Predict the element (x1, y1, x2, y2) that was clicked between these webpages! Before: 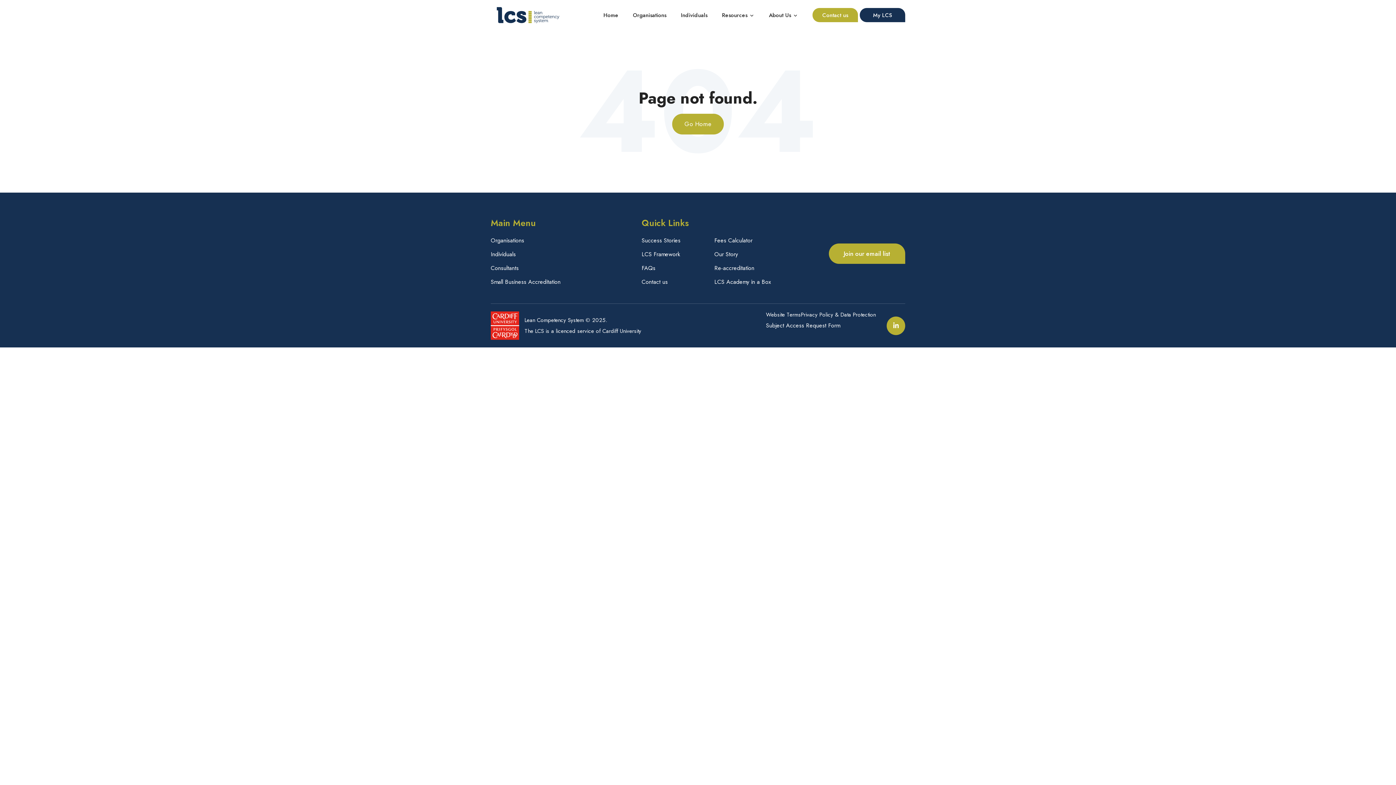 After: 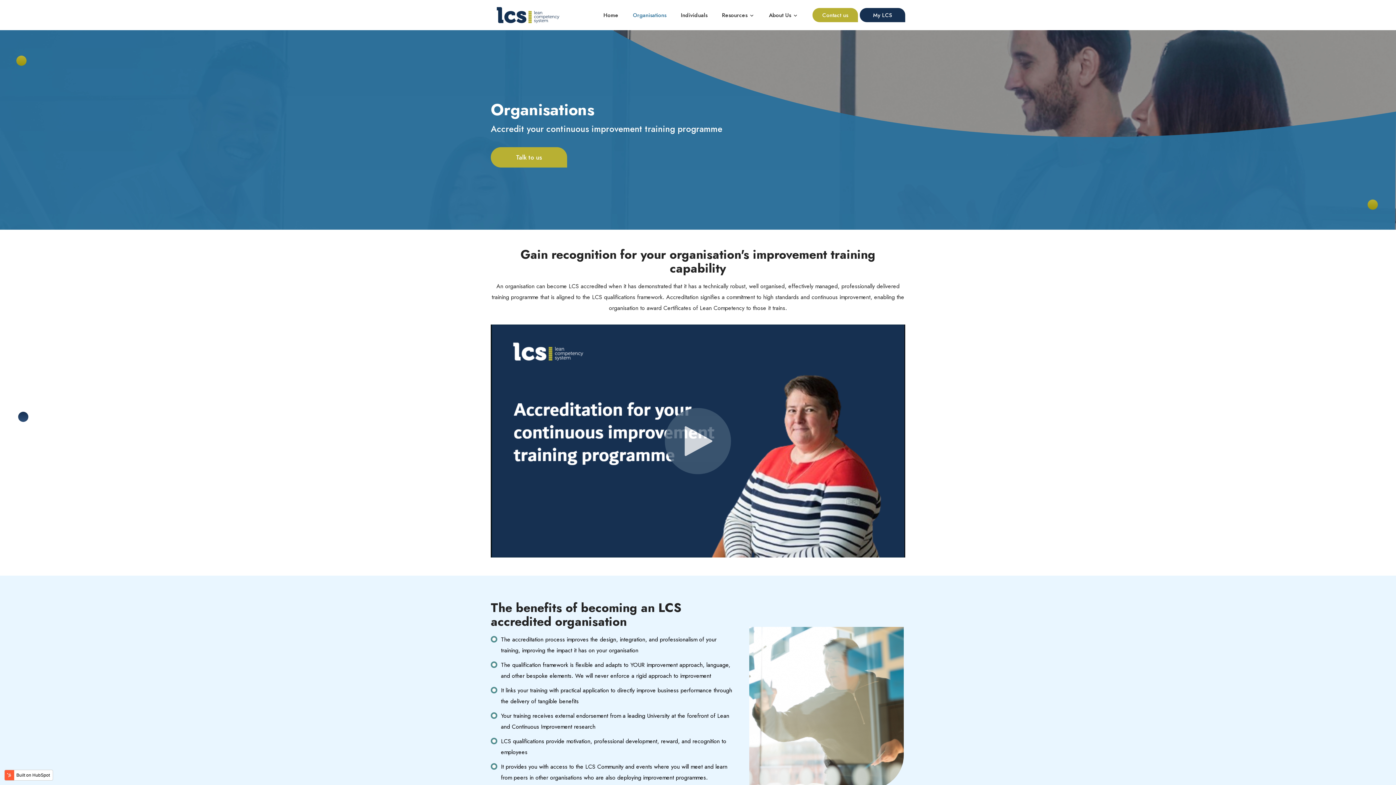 Action: bbox: (633, 11, 666, 19) label: Organisations